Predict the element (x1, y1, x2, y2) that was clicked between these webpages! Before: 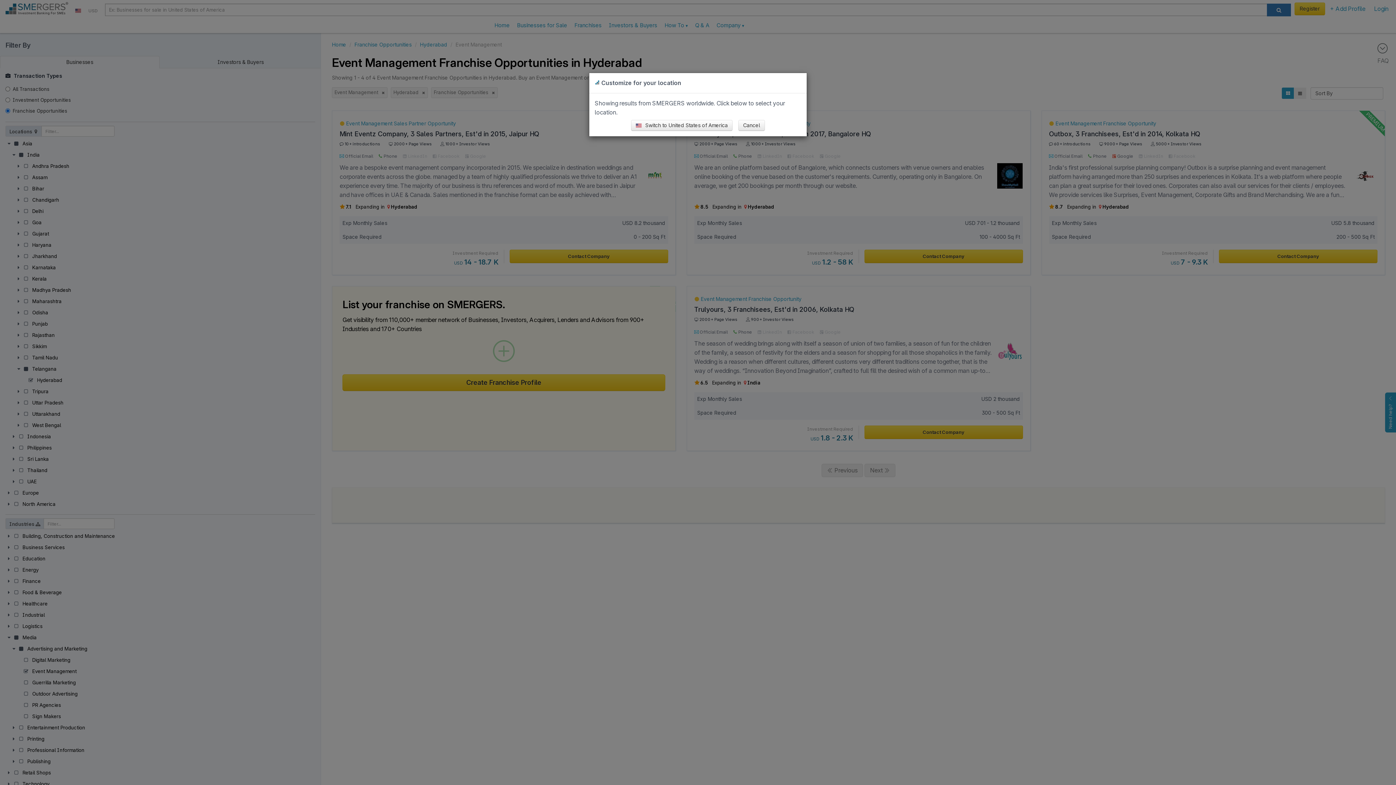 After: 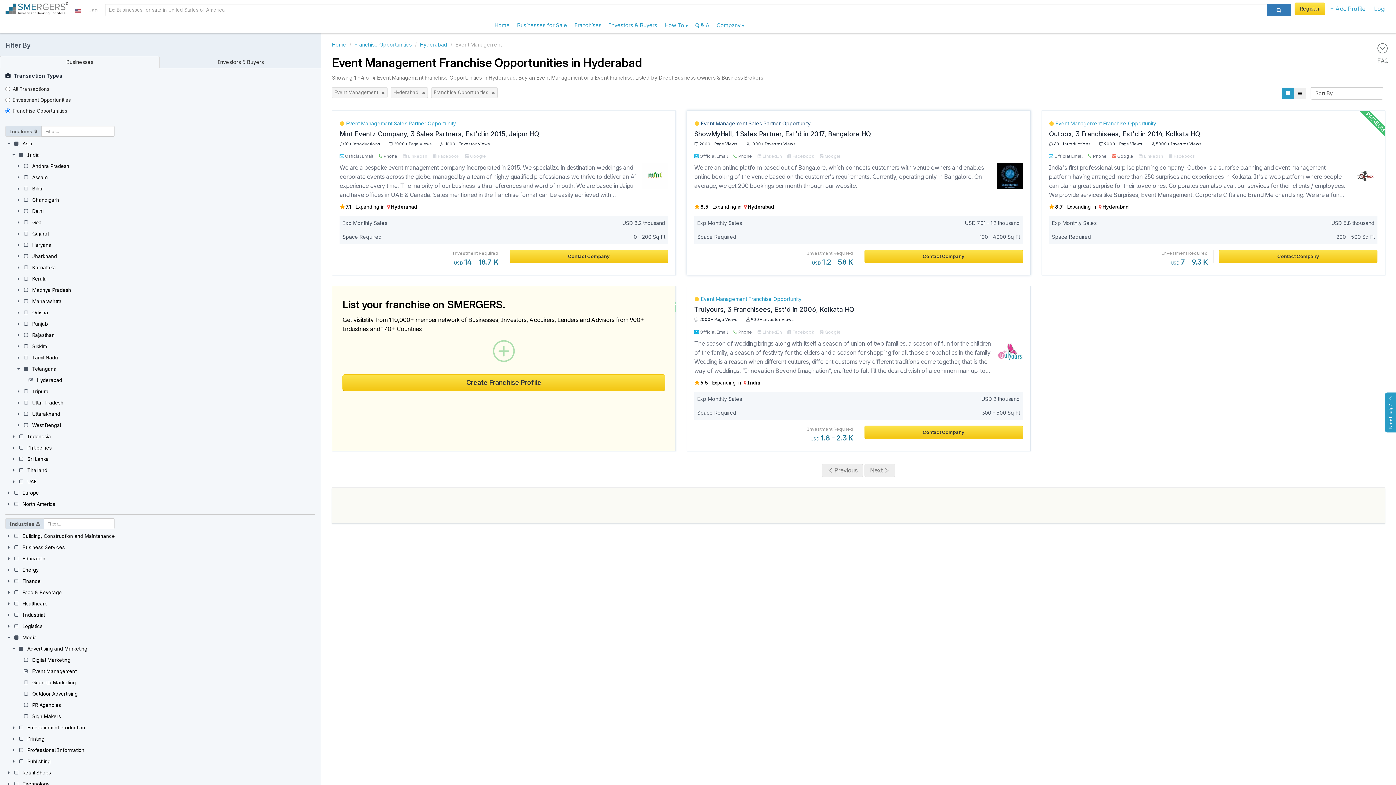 Action: label: Cancel bbox: (738, 120, 765, 130)